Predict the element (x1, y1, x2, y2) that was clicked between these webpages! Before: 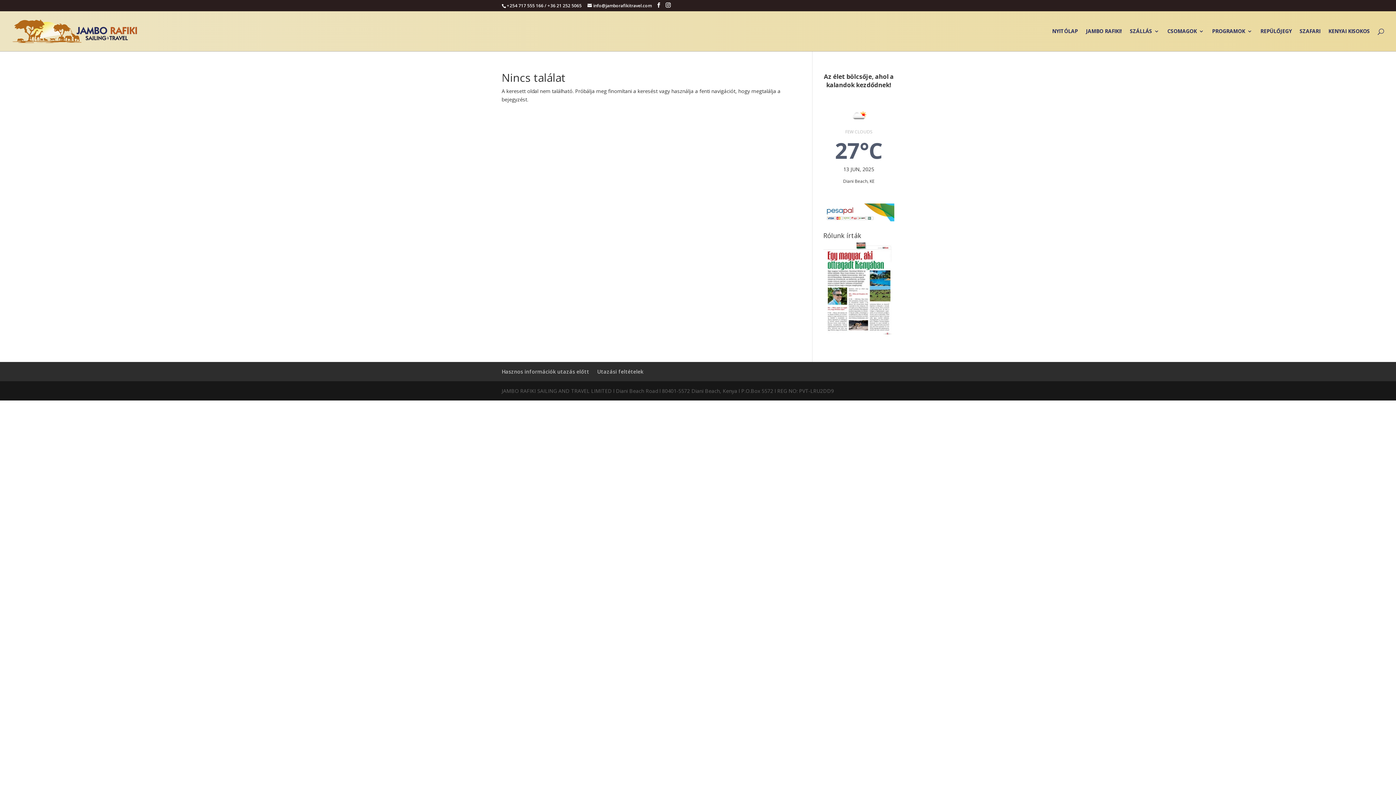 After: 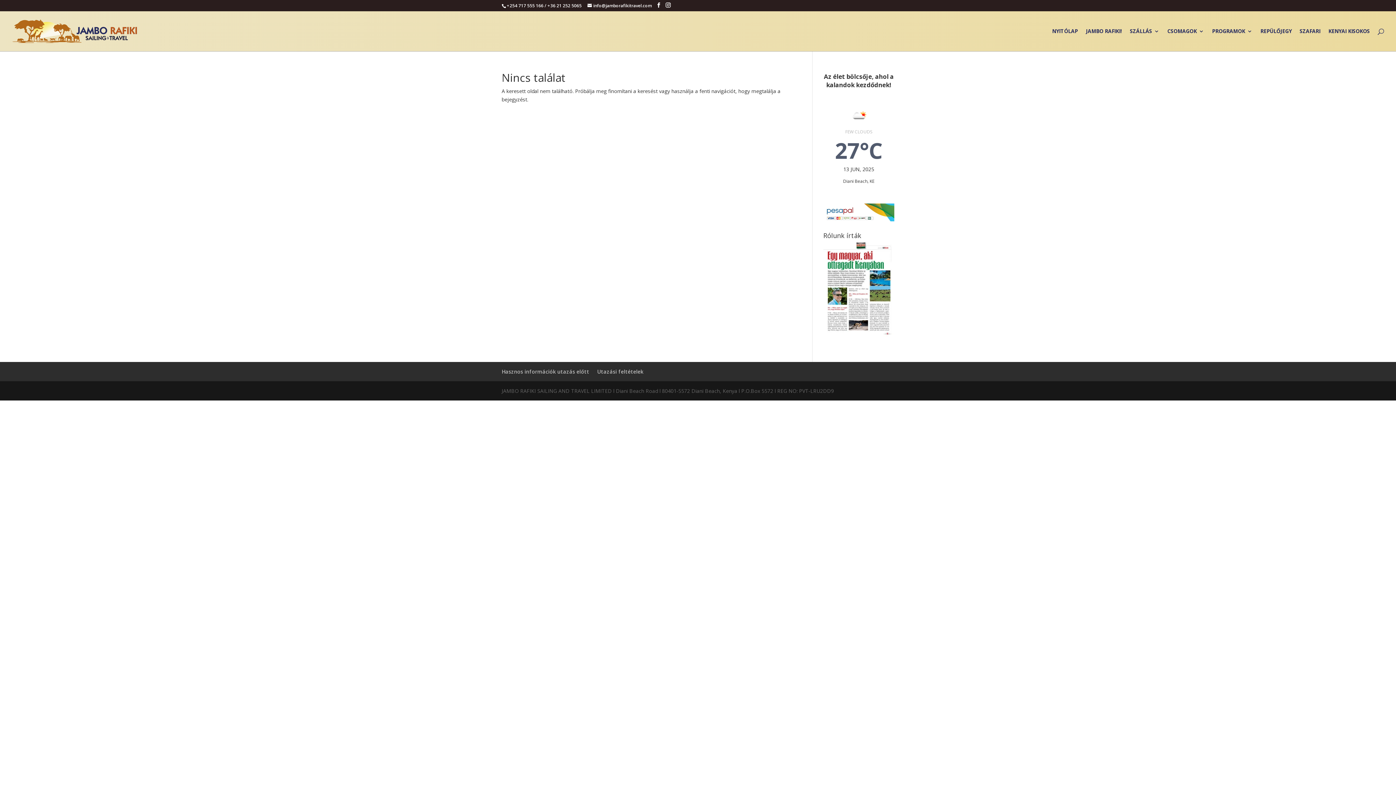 Action: bbox: (823, 333, 894, 340)